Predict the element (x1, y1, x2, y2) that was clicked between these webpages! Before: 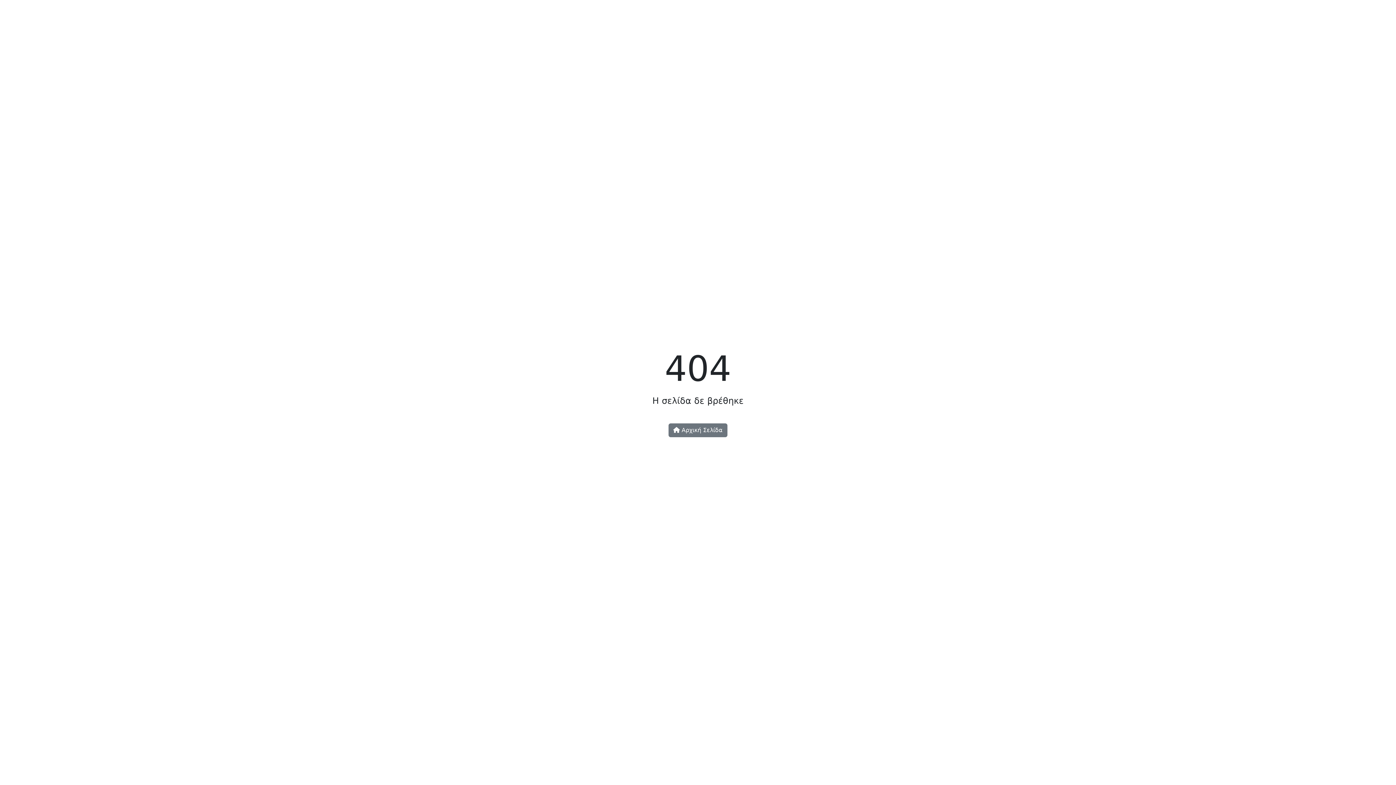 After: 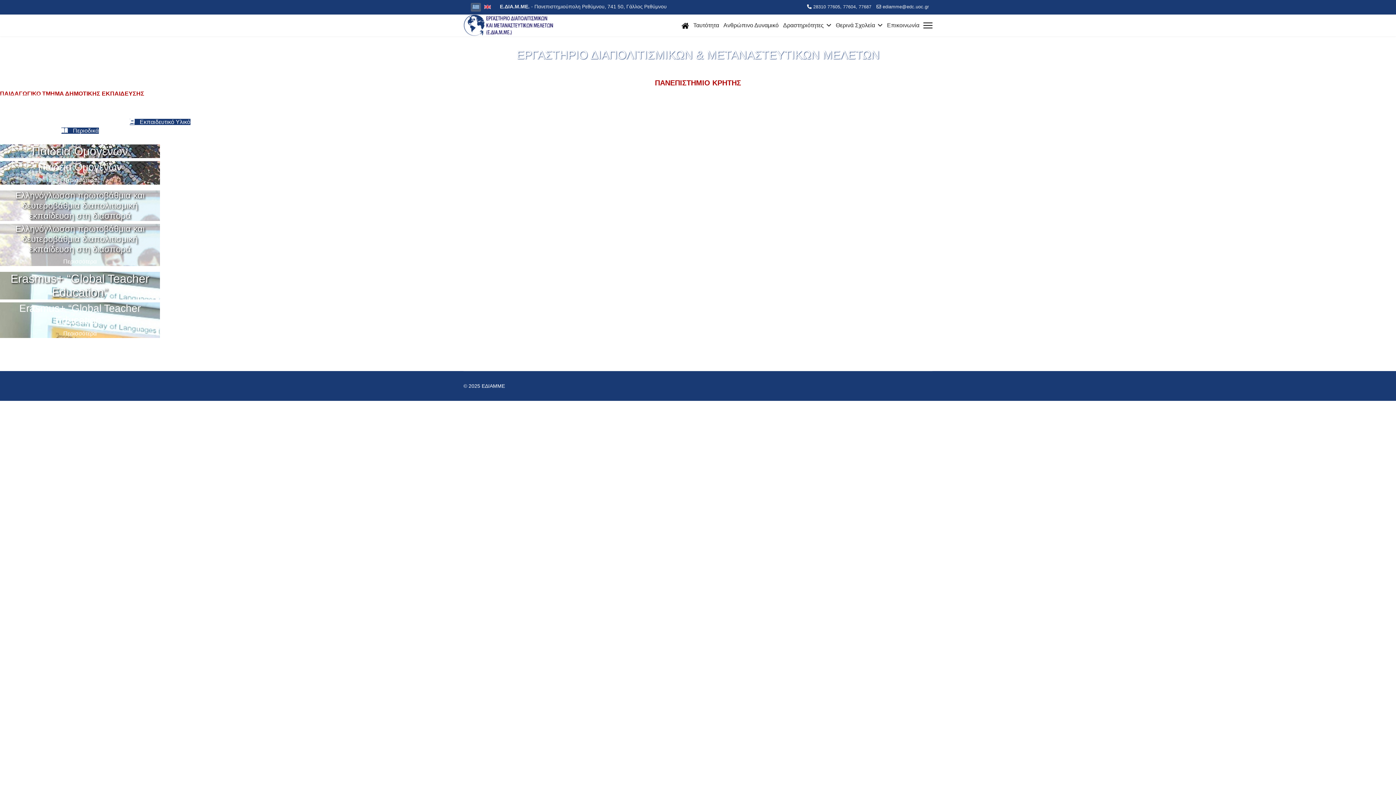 Action: bbox: (668, 423, 727, 437) label:  Αρχική Σελίδα